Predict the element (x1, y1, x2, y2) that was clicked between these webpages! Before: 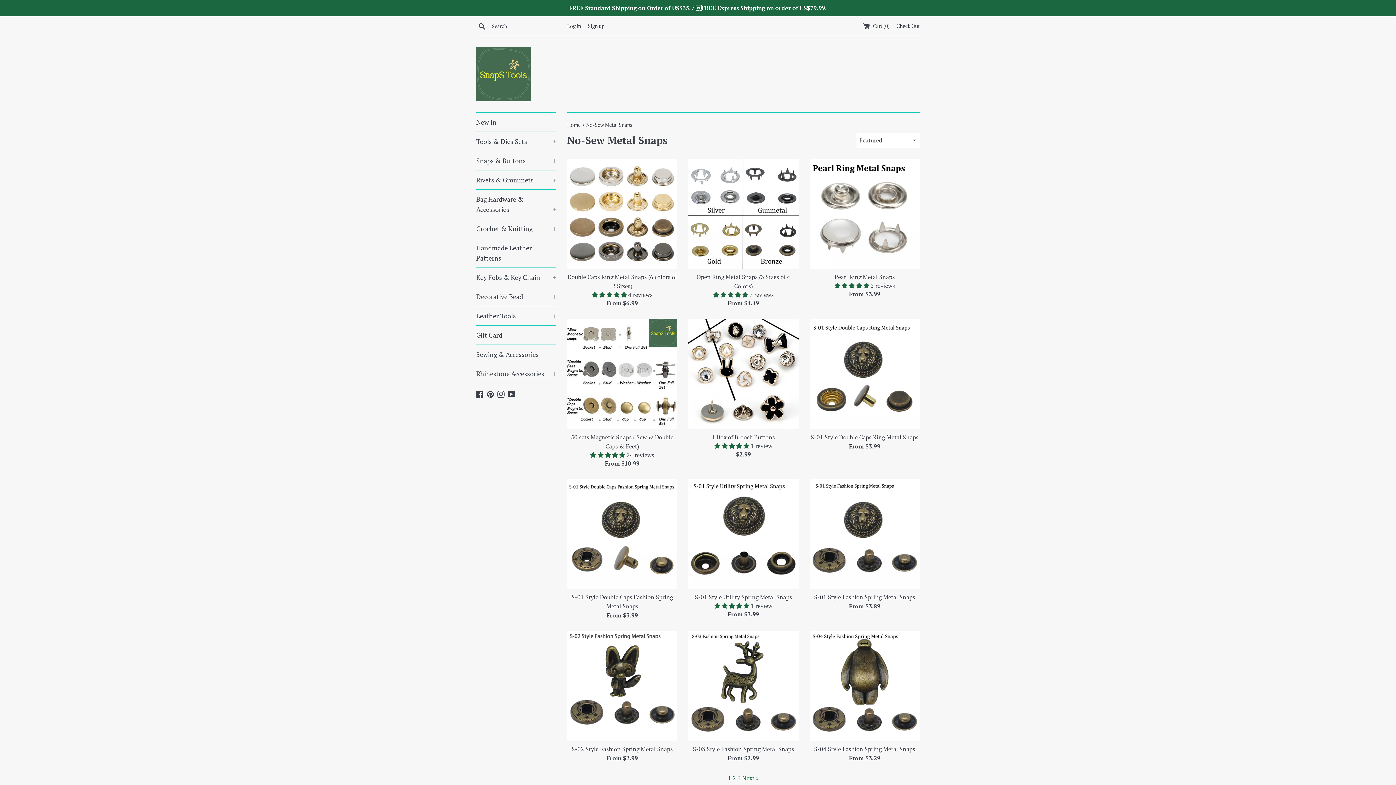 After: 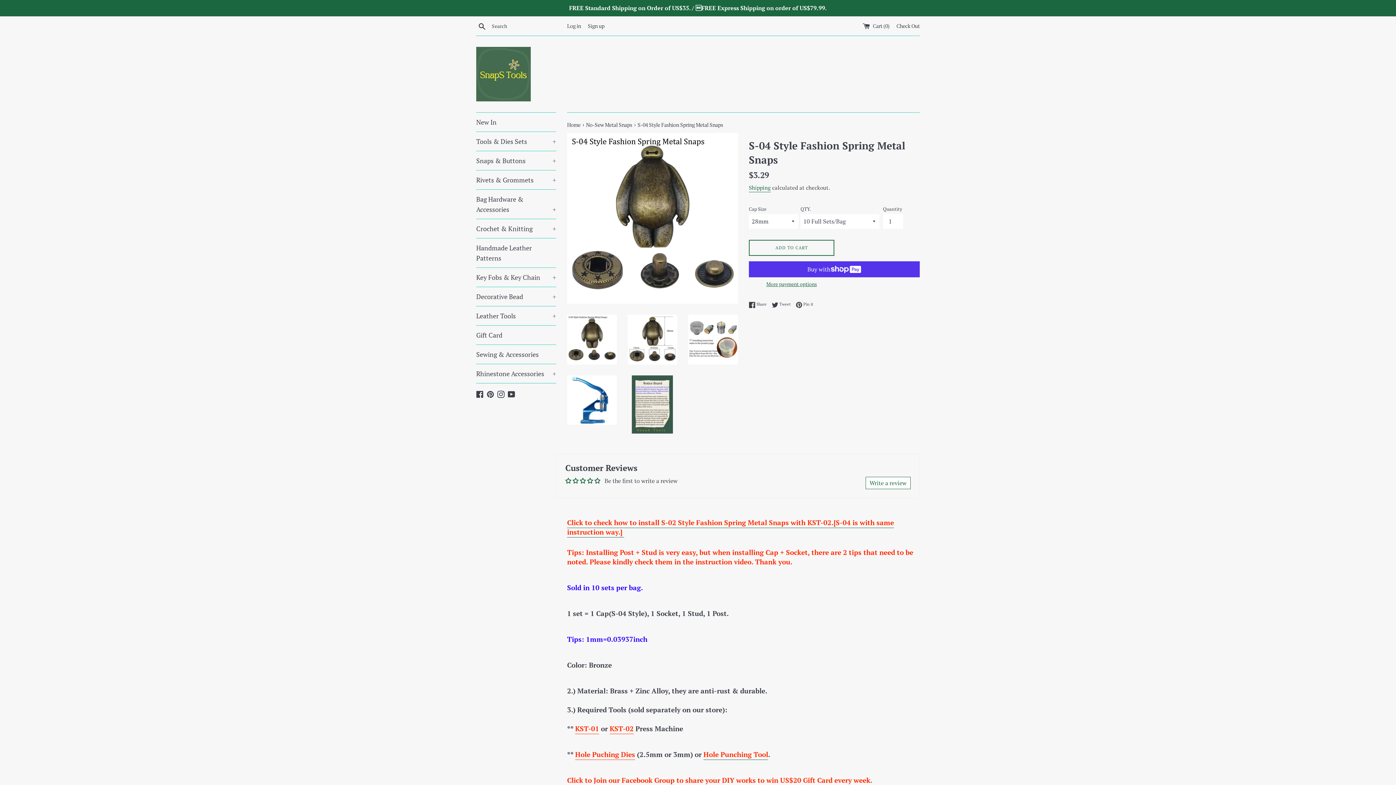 Action: bbox: (809, 631, 919, 741)